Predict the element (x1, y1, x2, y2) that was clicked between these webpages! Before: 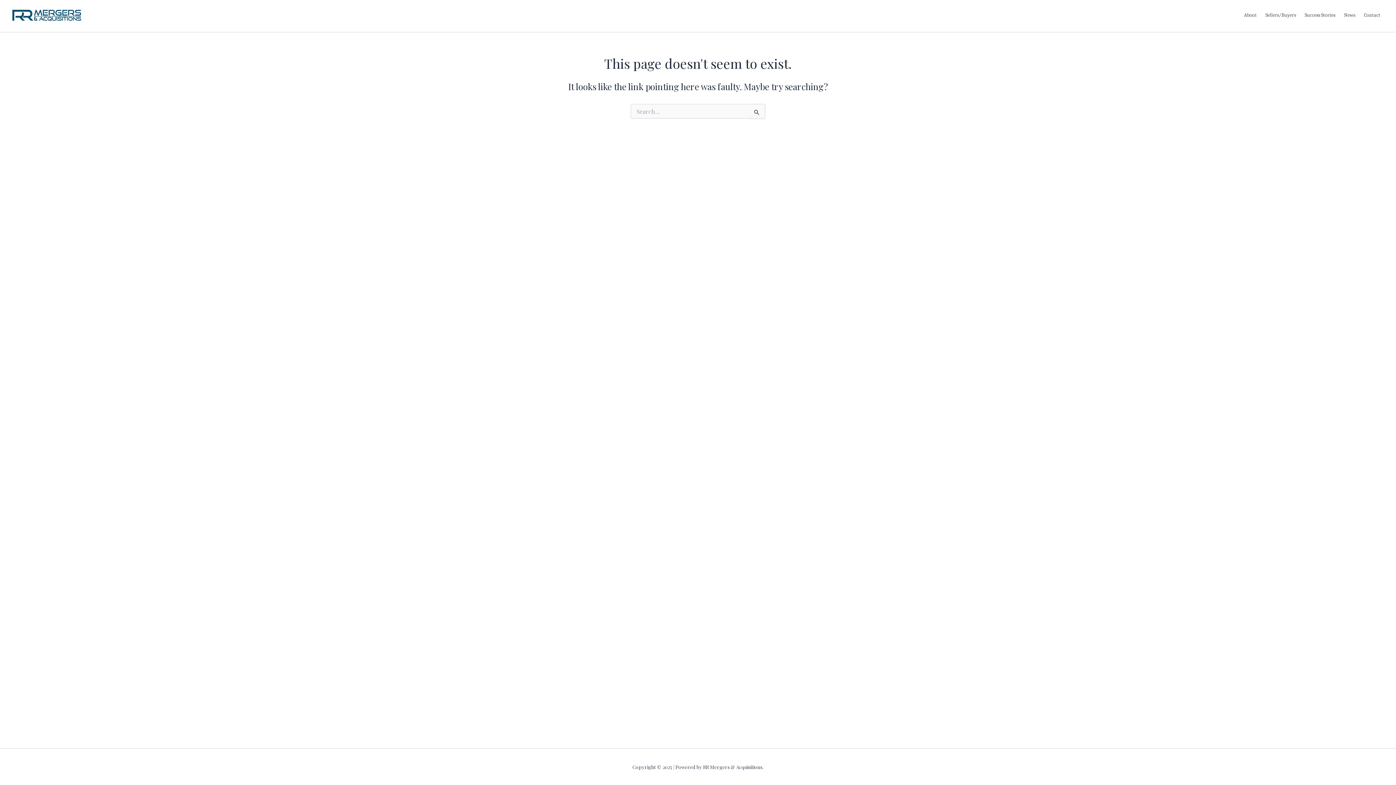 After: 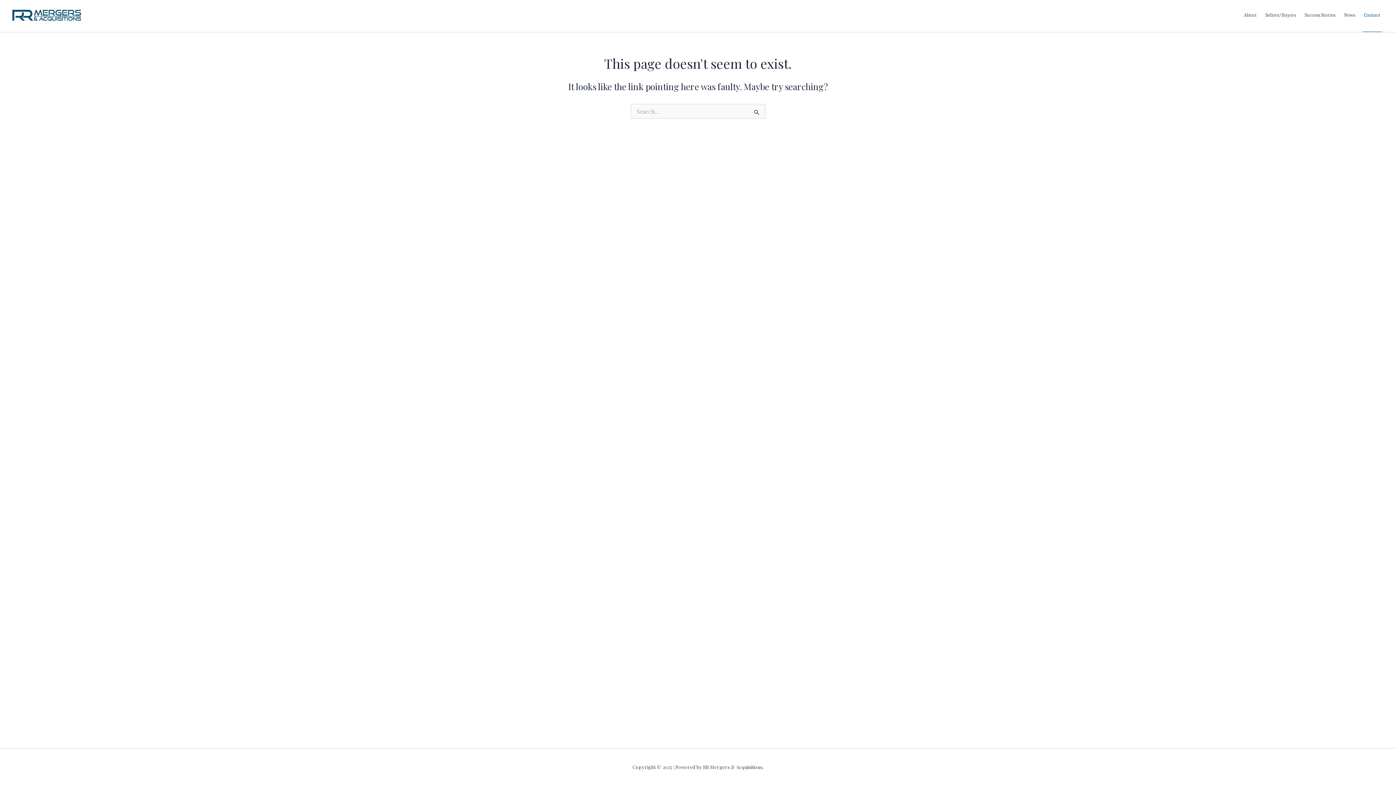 Action: bbox: (1360, -1, 1385, 32) label: Contact